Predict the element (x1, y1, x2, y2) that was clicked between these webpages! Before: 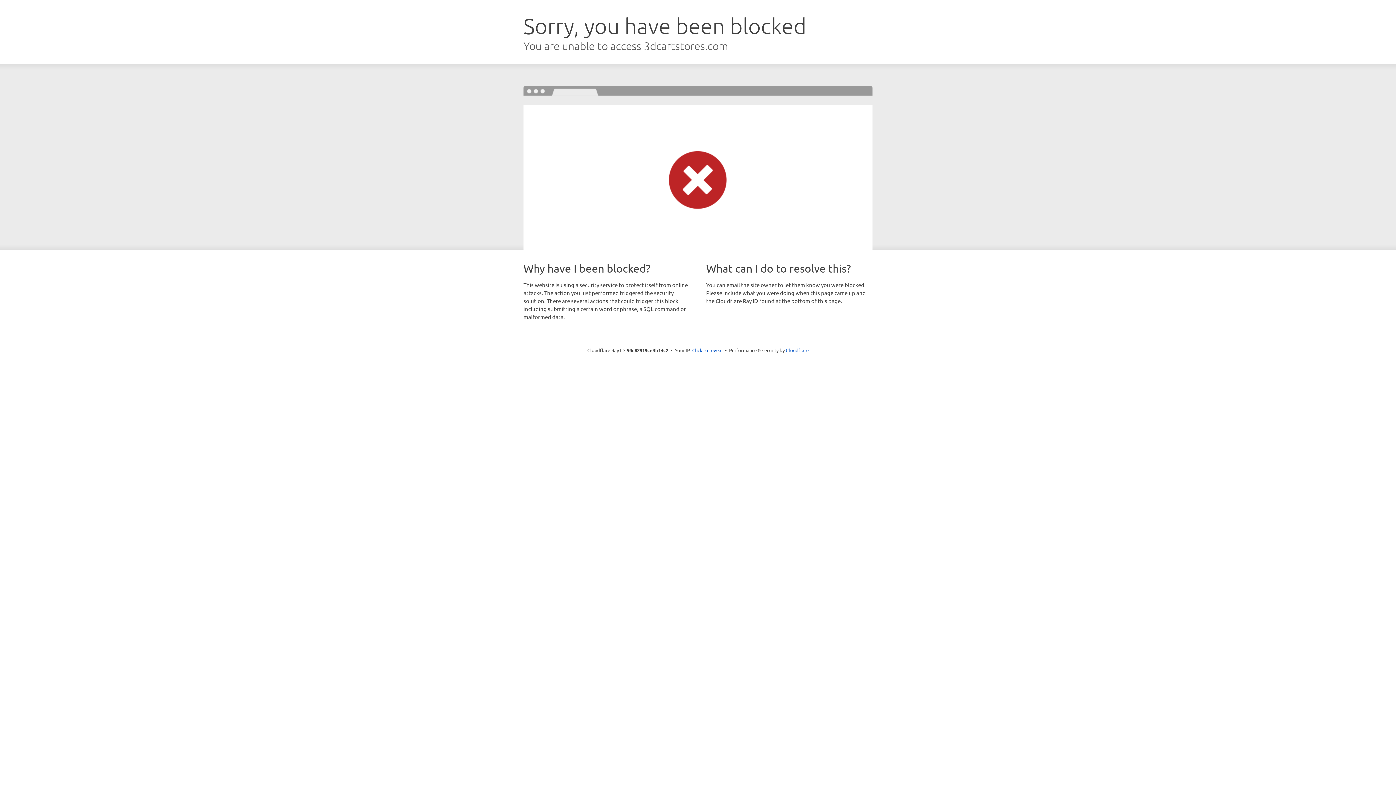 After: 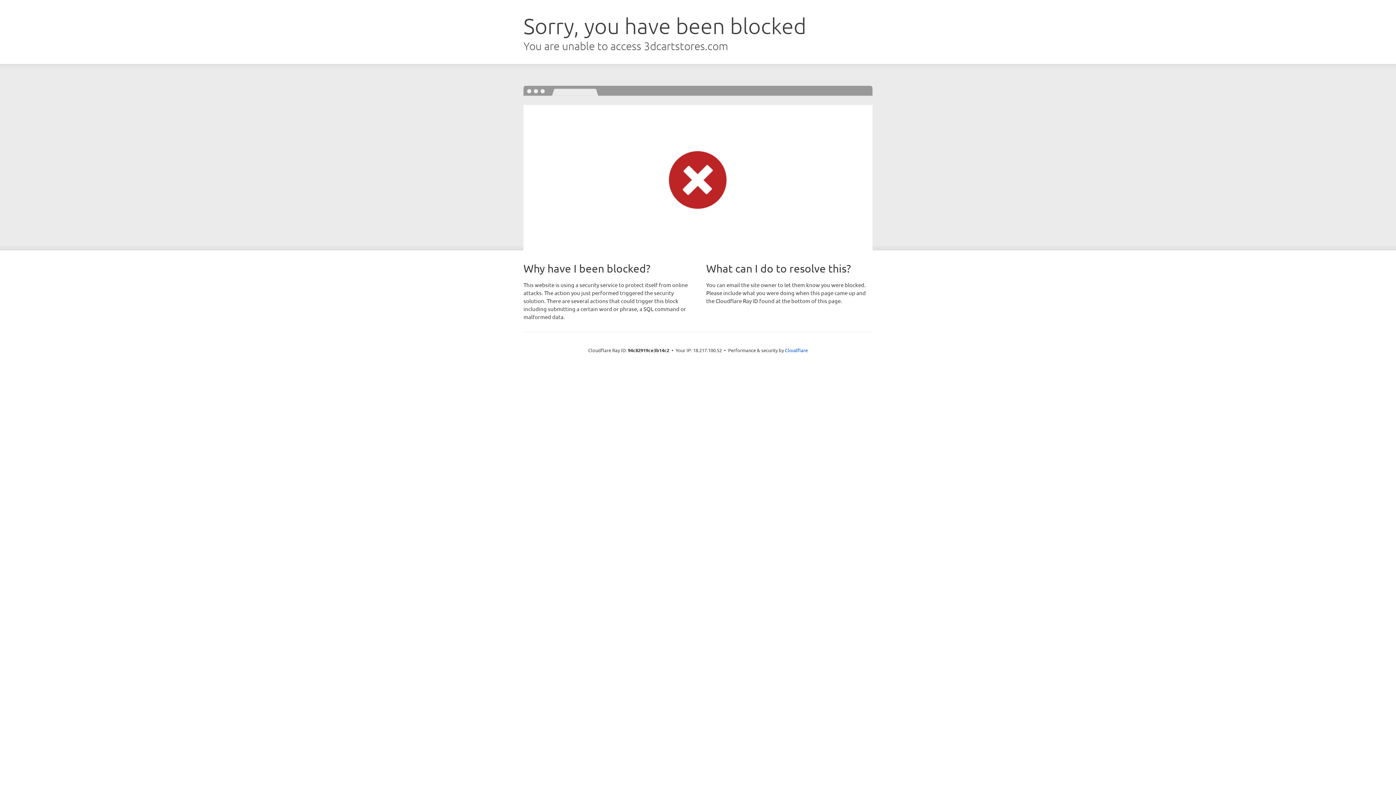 Action: bbox: (692, 346, 722, 353) label: Click to reveal